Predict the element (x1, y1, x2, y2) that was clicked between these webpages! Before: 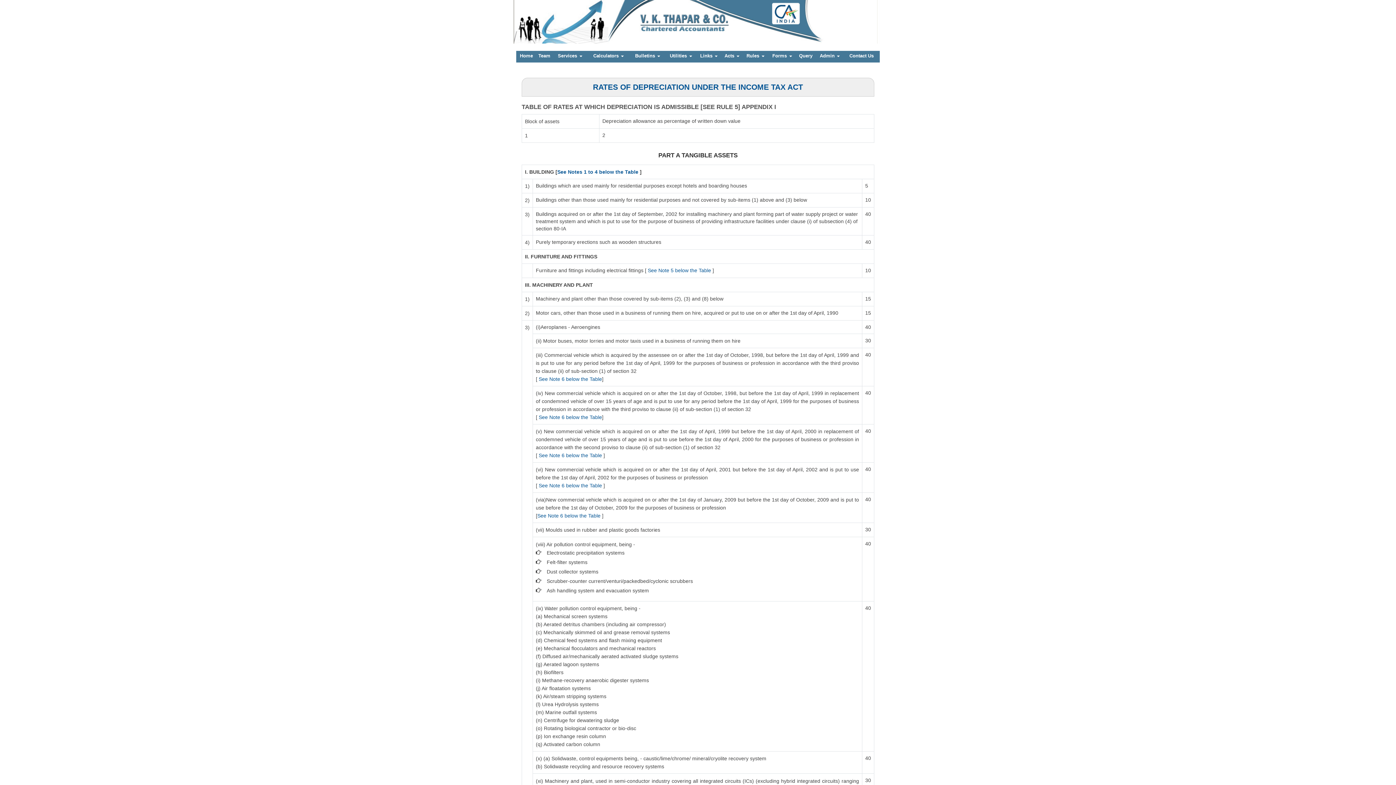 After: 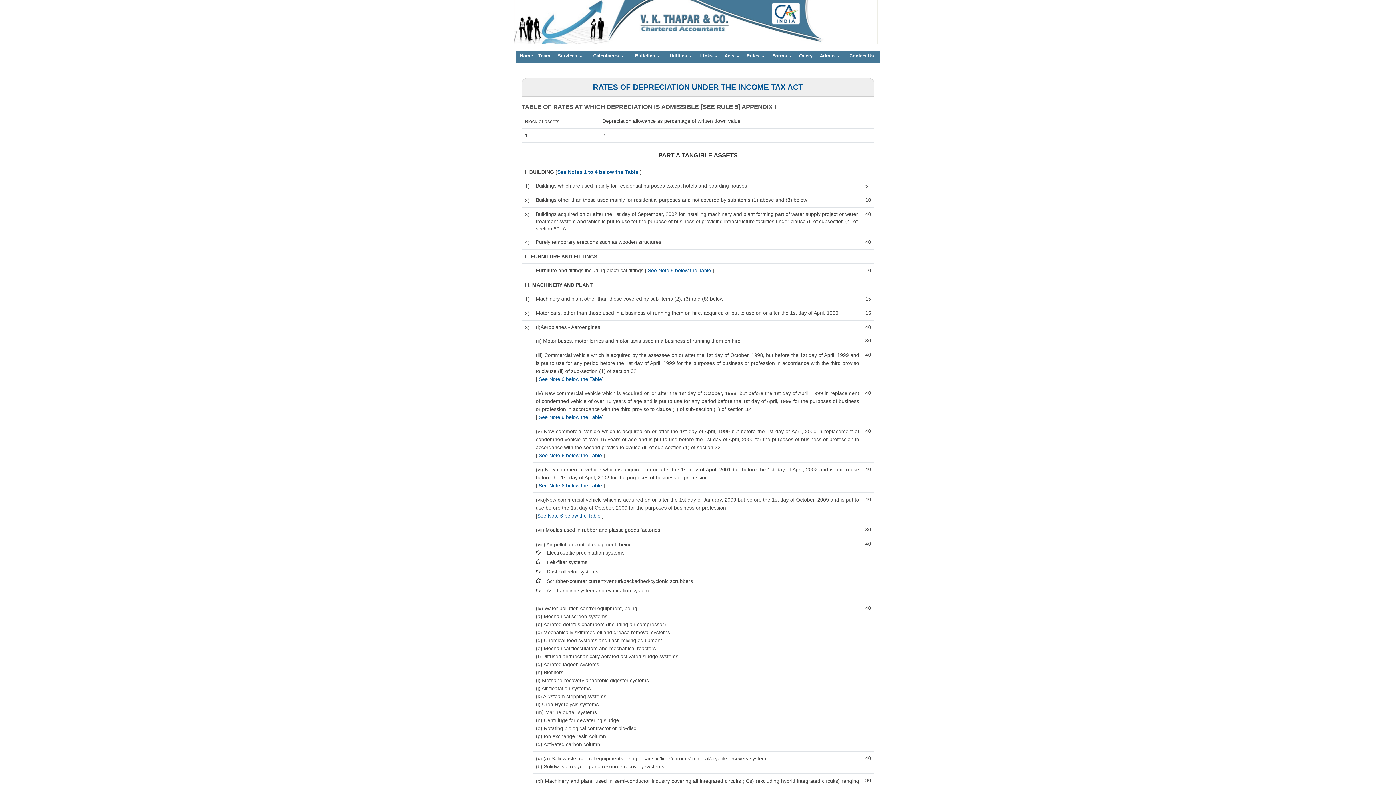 Action: bbox: (557, 169, 638, 174) label: See Notes 1 to 4 below the Table